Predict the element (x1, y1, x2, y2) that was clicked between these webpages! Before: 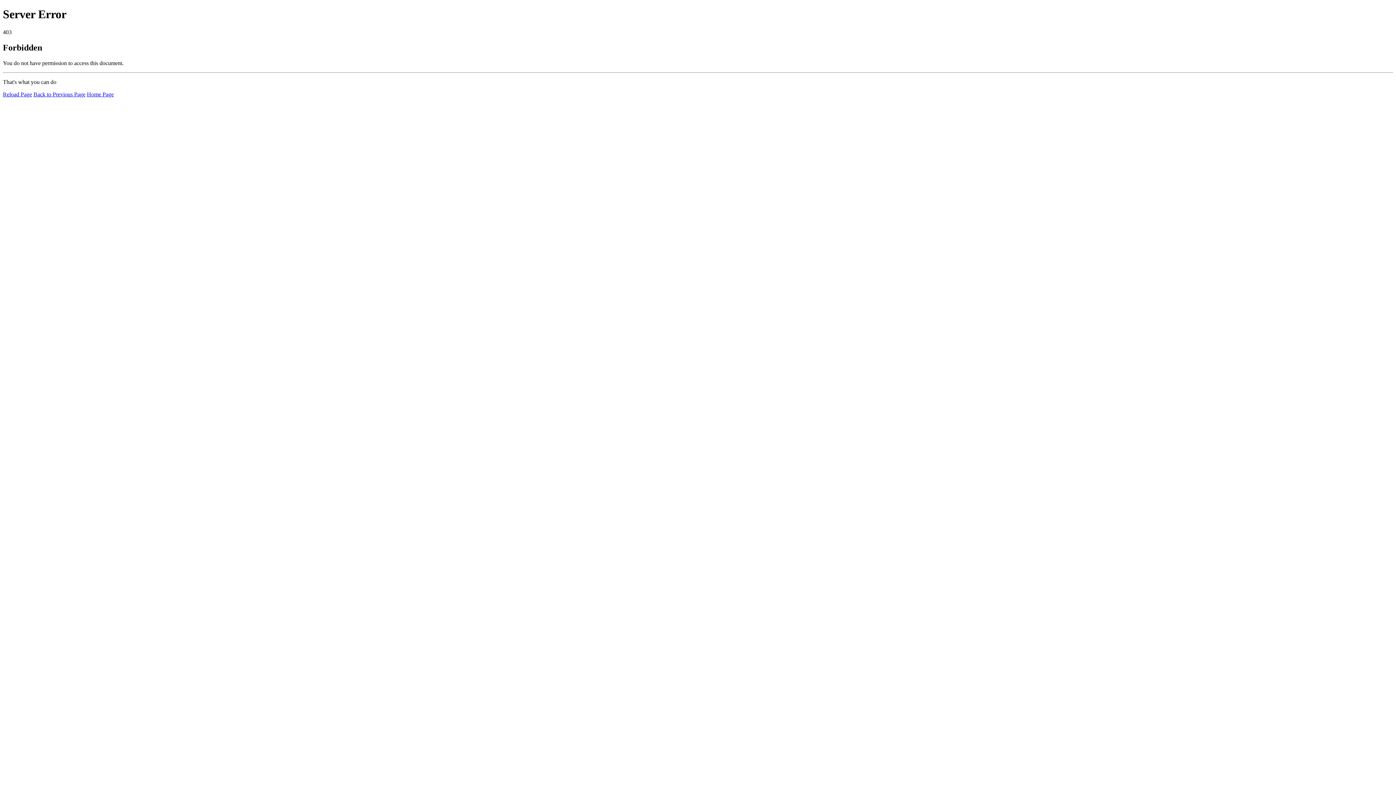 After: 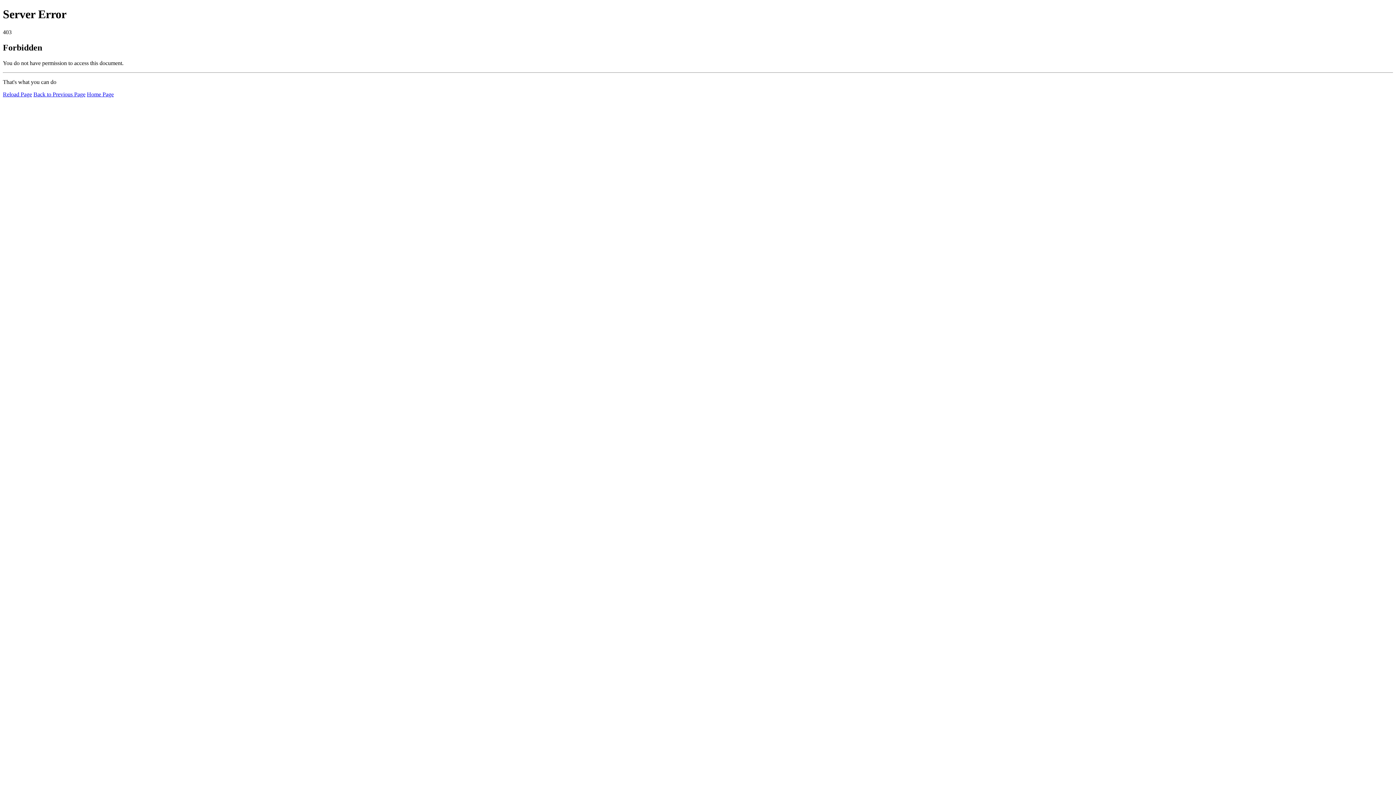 Action: label: Reload Page bbox: (2, 91, 32, 97)